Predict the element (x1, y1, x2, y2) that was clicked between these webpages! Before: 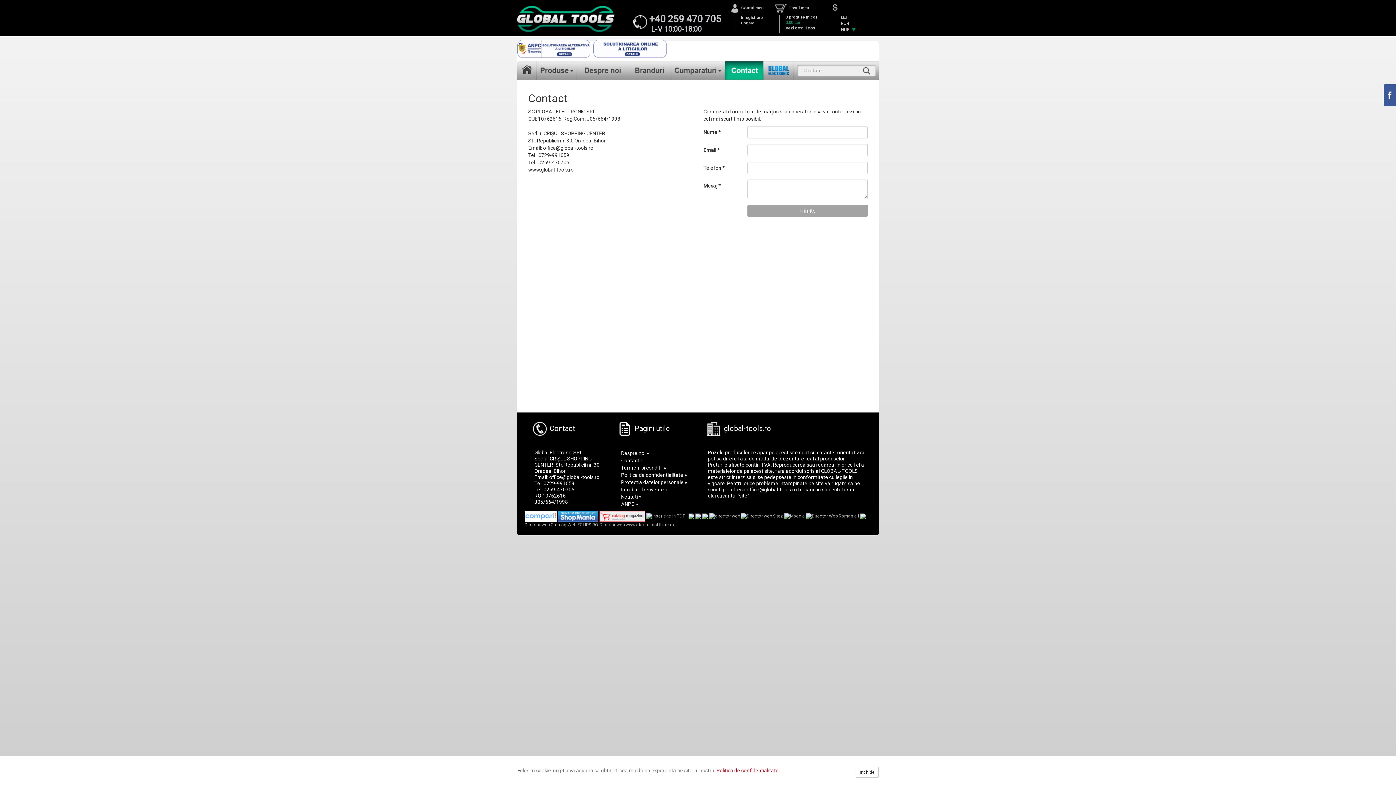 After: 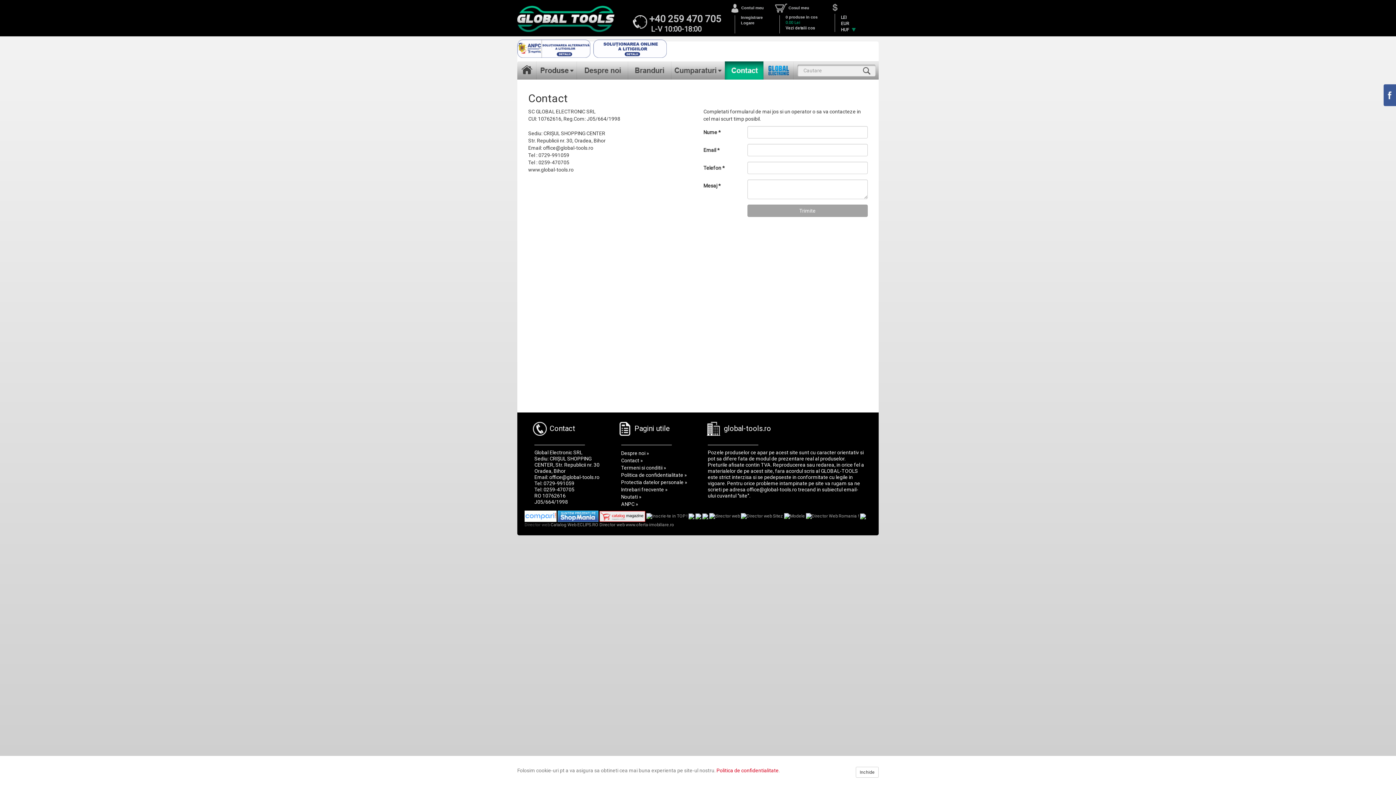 Action: label: Director web bbox: (524, 522, 549, 527)